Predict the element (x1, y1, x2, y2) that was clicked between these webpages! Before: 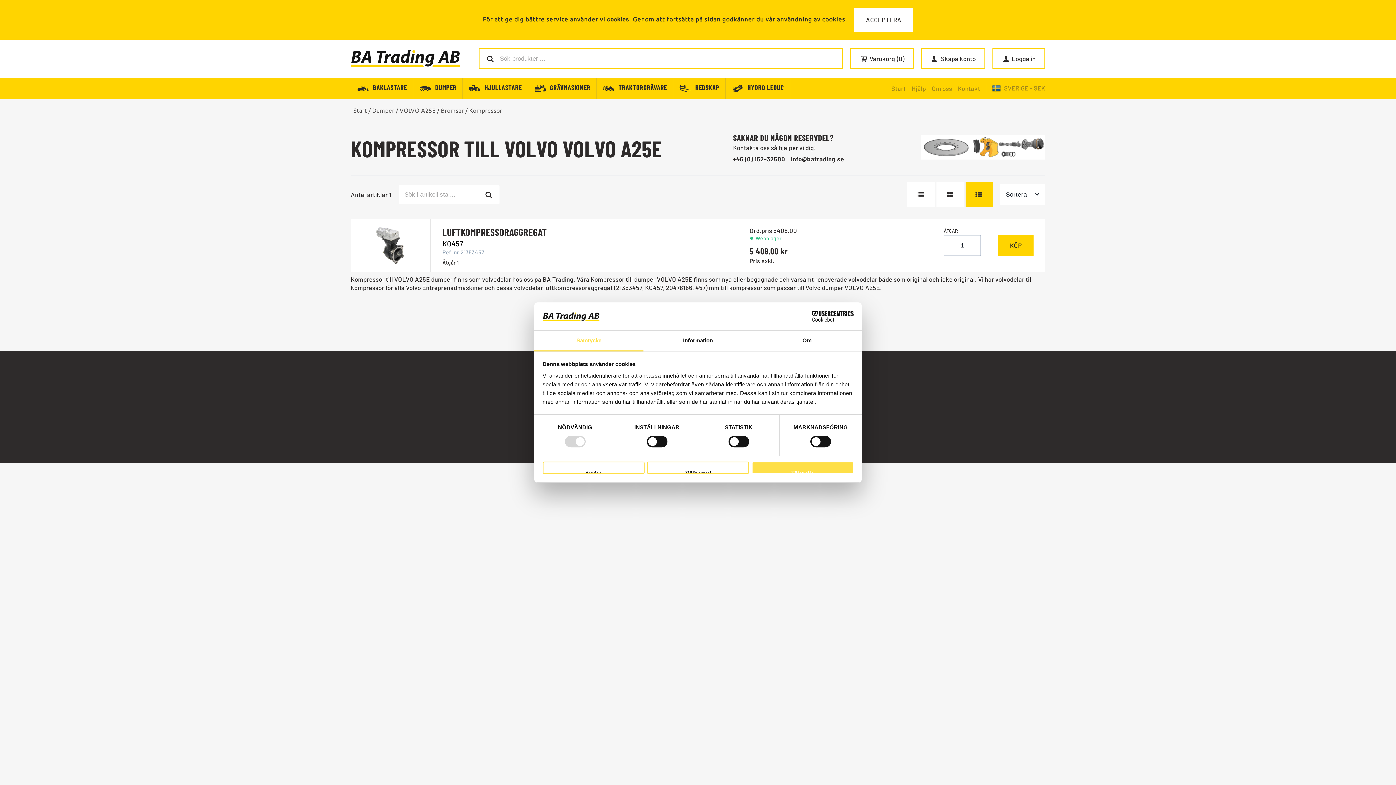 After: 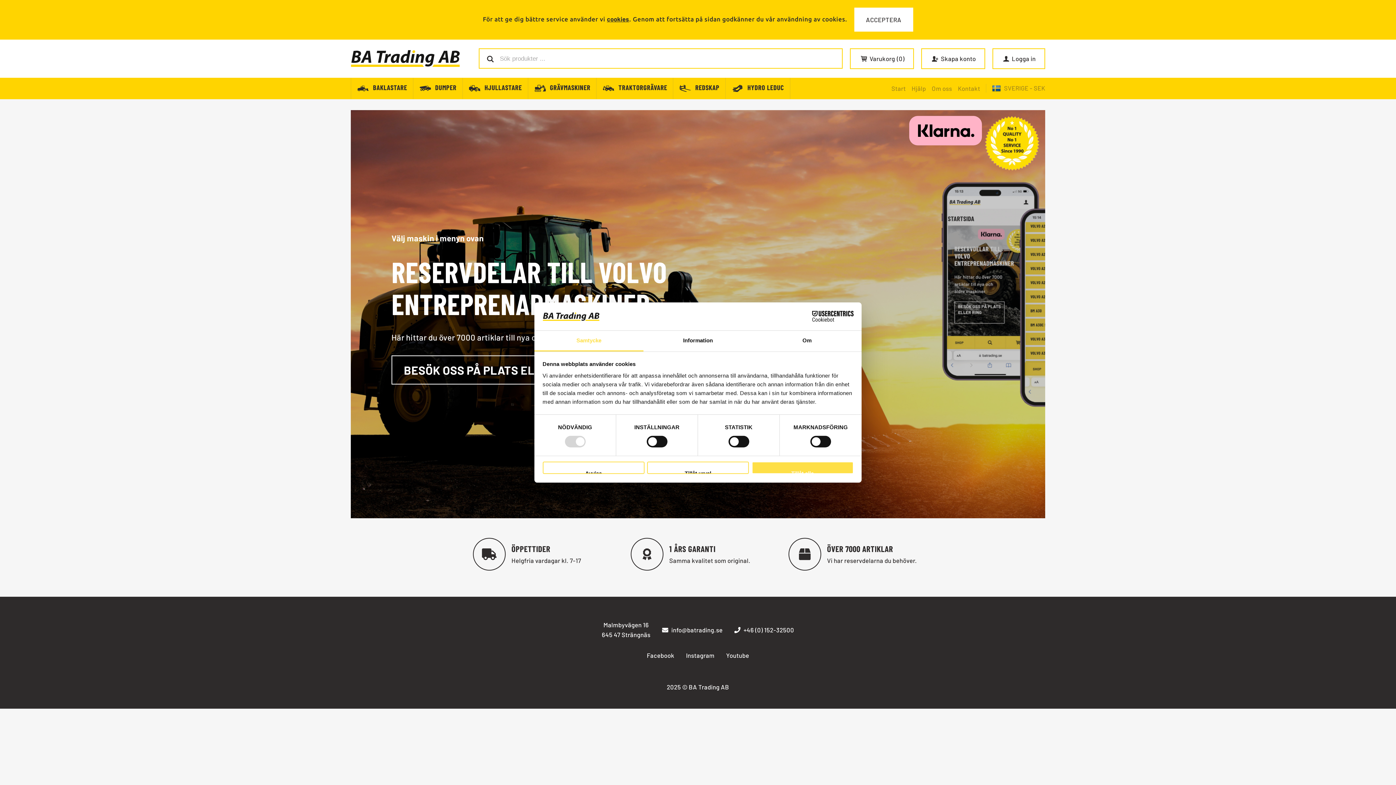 Action: label: Start bbox: (888, 78, 908, 97)